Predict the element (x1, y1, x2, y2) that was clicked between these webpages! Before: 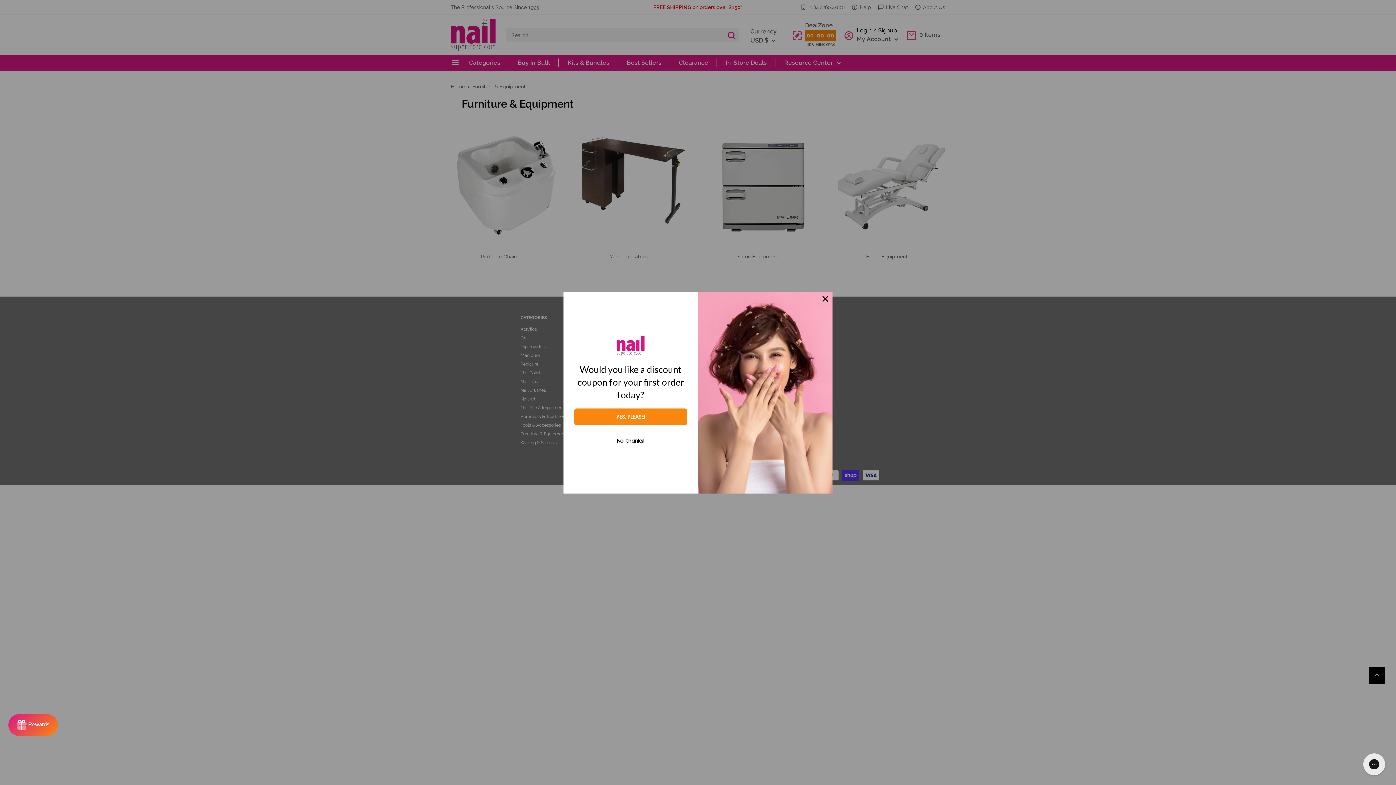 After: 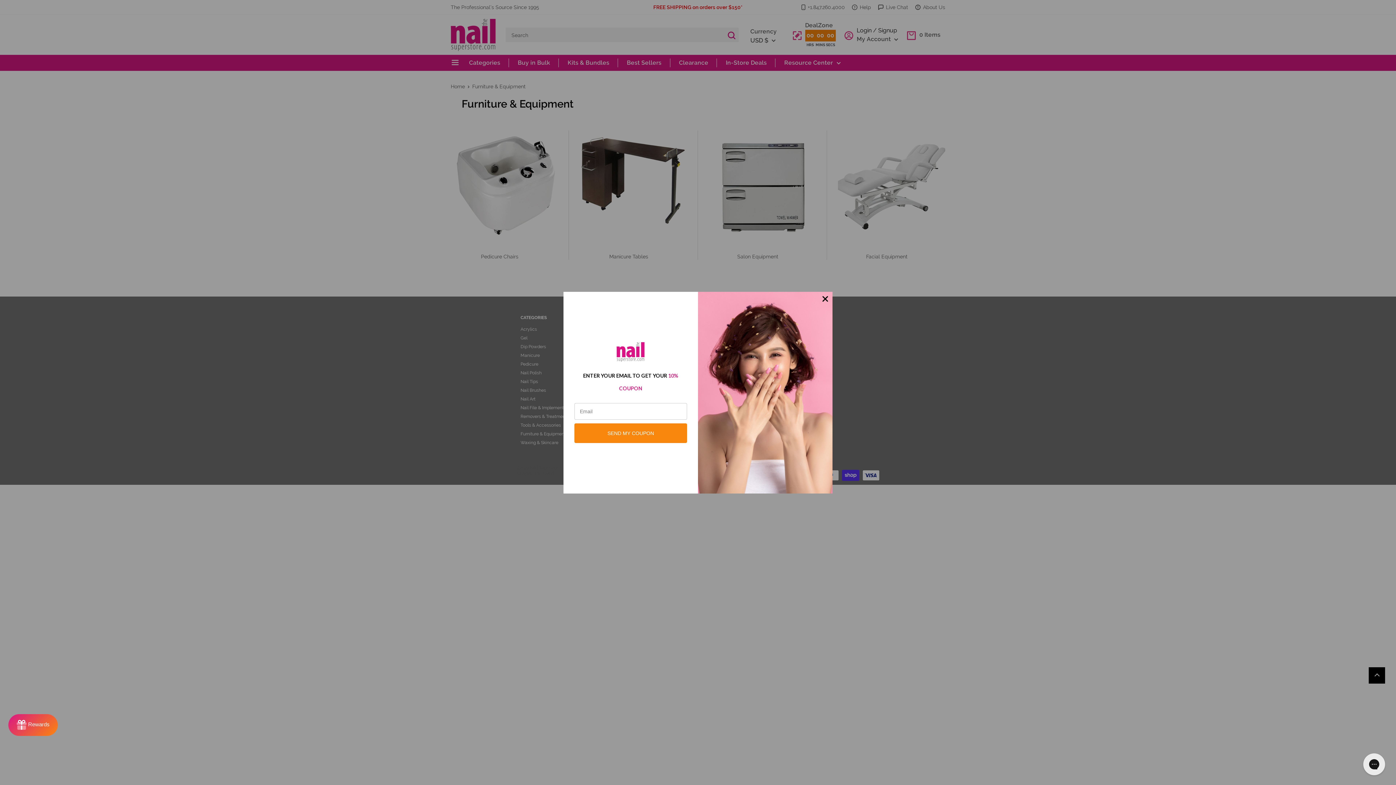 Action: label: YES, PLEASE! bbox: (574, 408, 687, 425)